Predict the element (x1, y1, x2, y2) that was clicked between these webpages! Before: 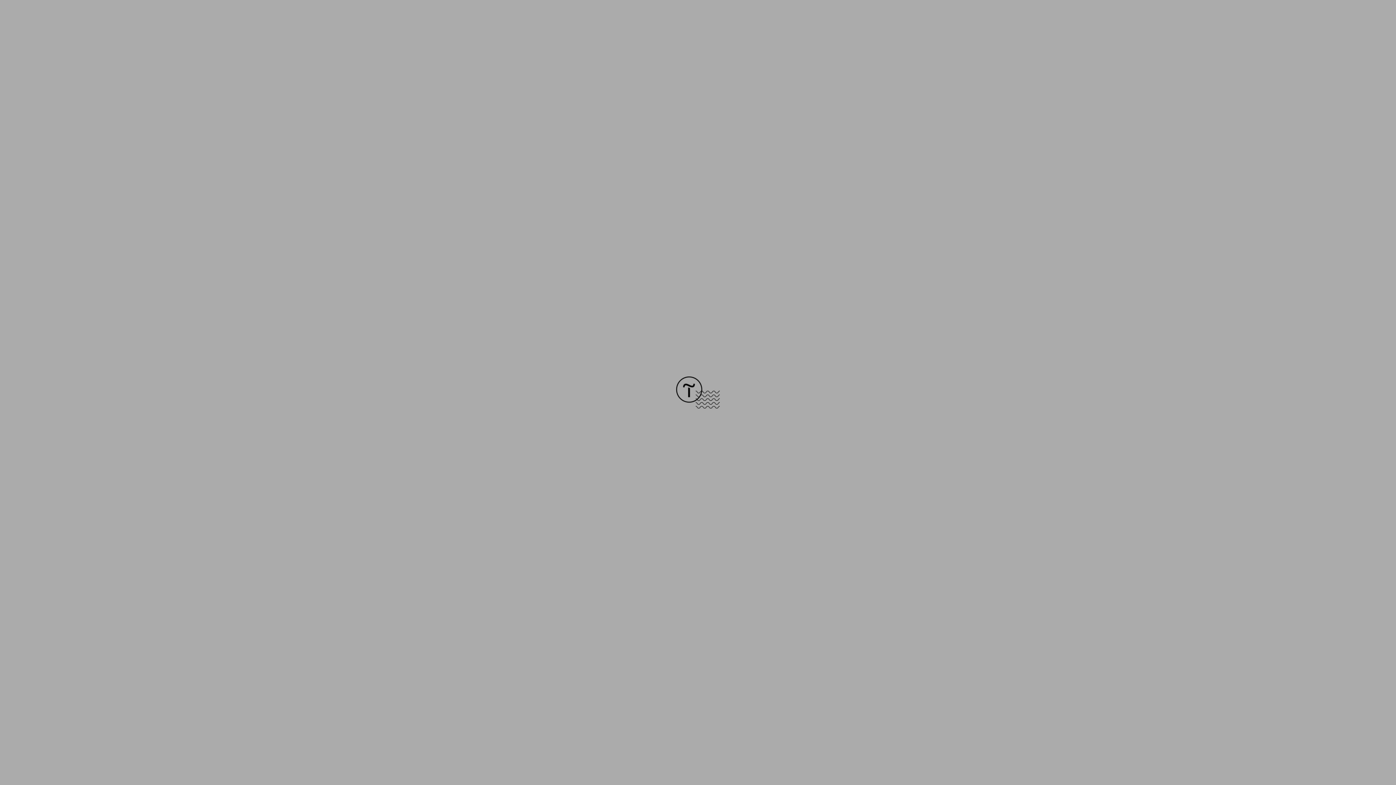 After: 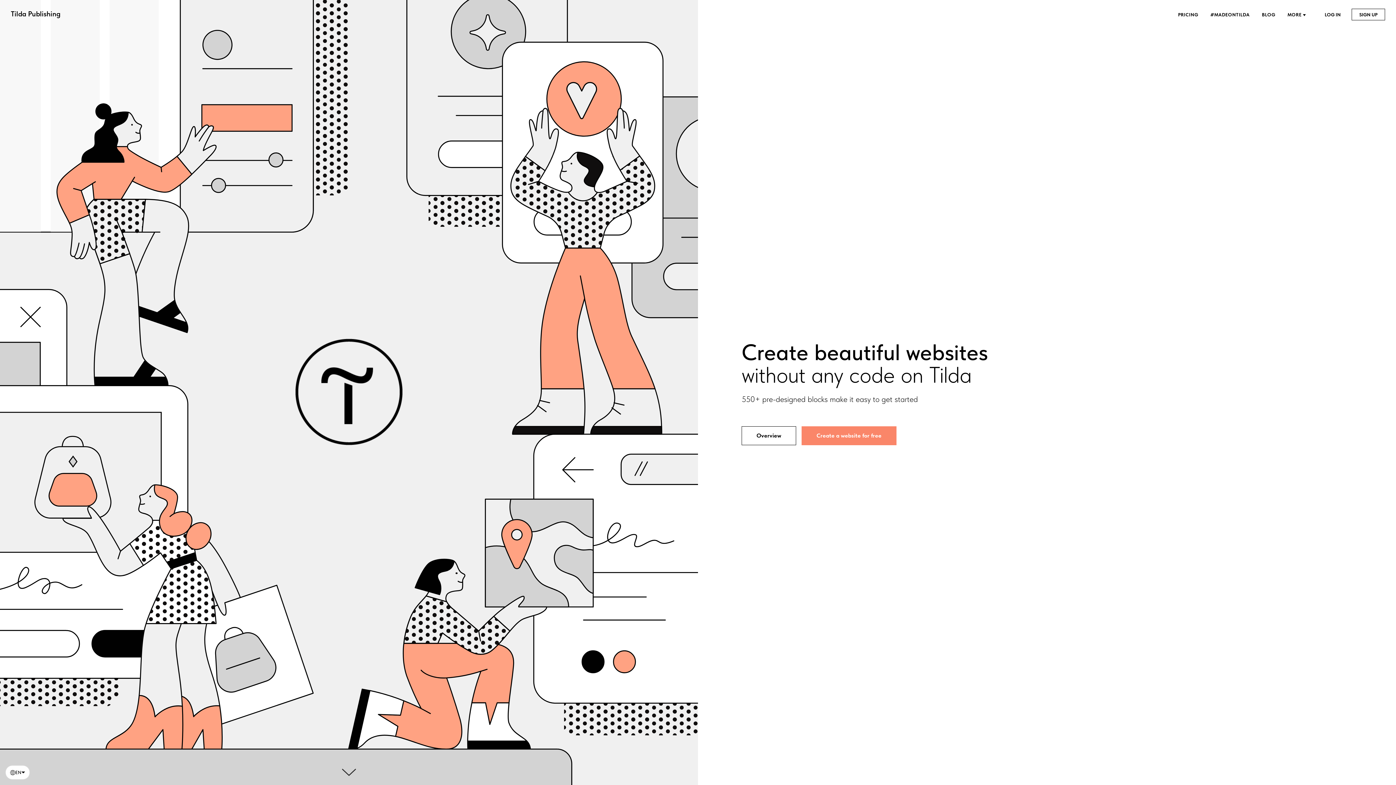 Action: bbox: (676, 403, 720, 409)